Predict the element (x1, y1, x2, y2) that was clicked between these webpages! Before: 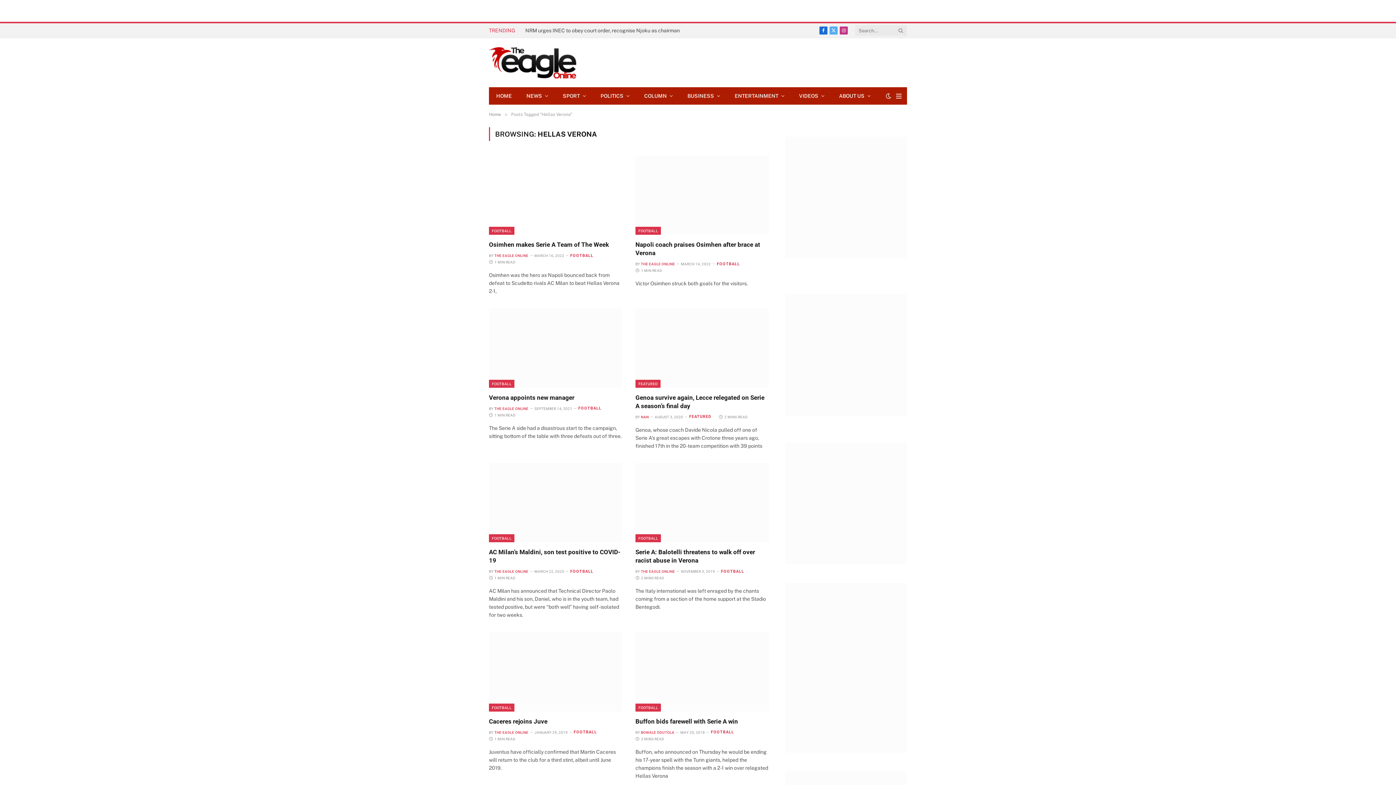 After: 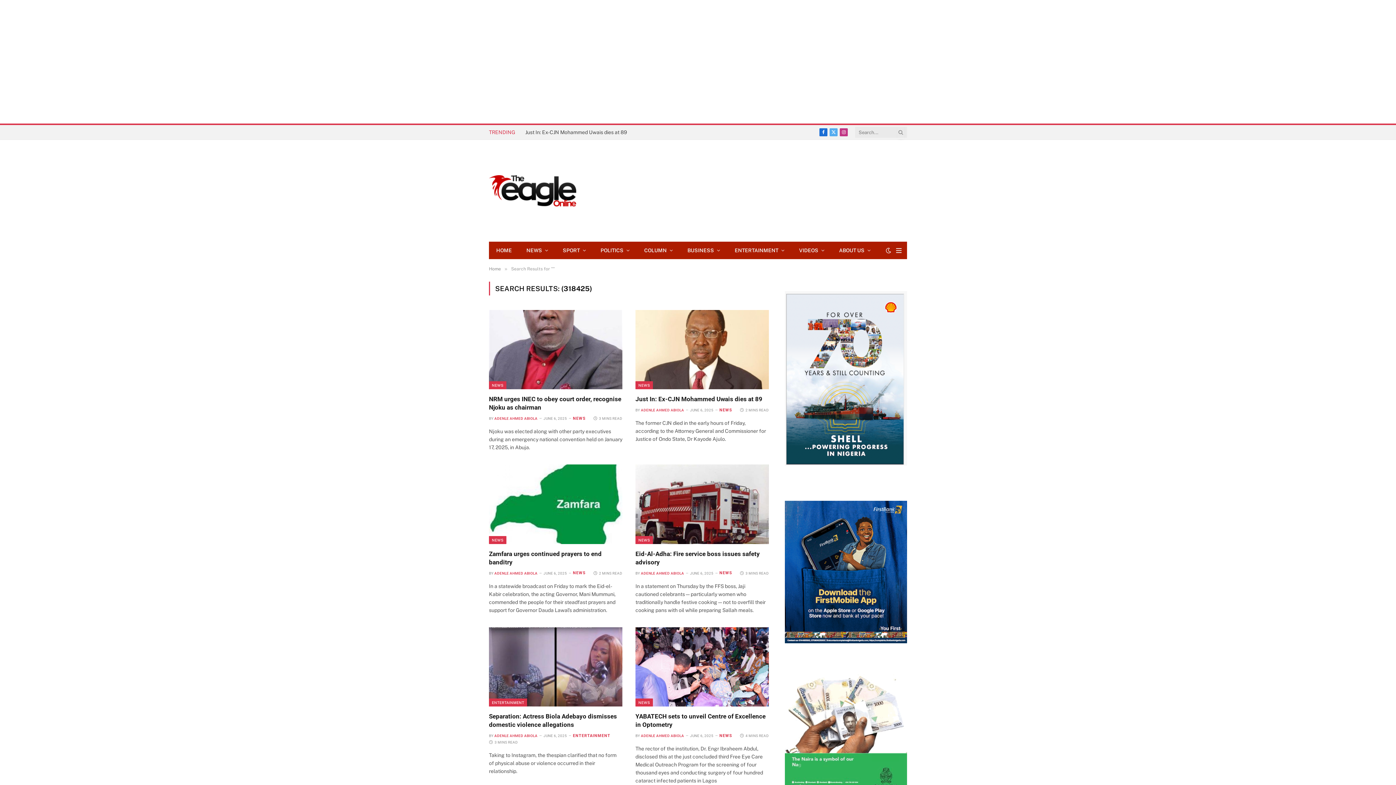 Action: bbox: (897, 23, 904, 37)